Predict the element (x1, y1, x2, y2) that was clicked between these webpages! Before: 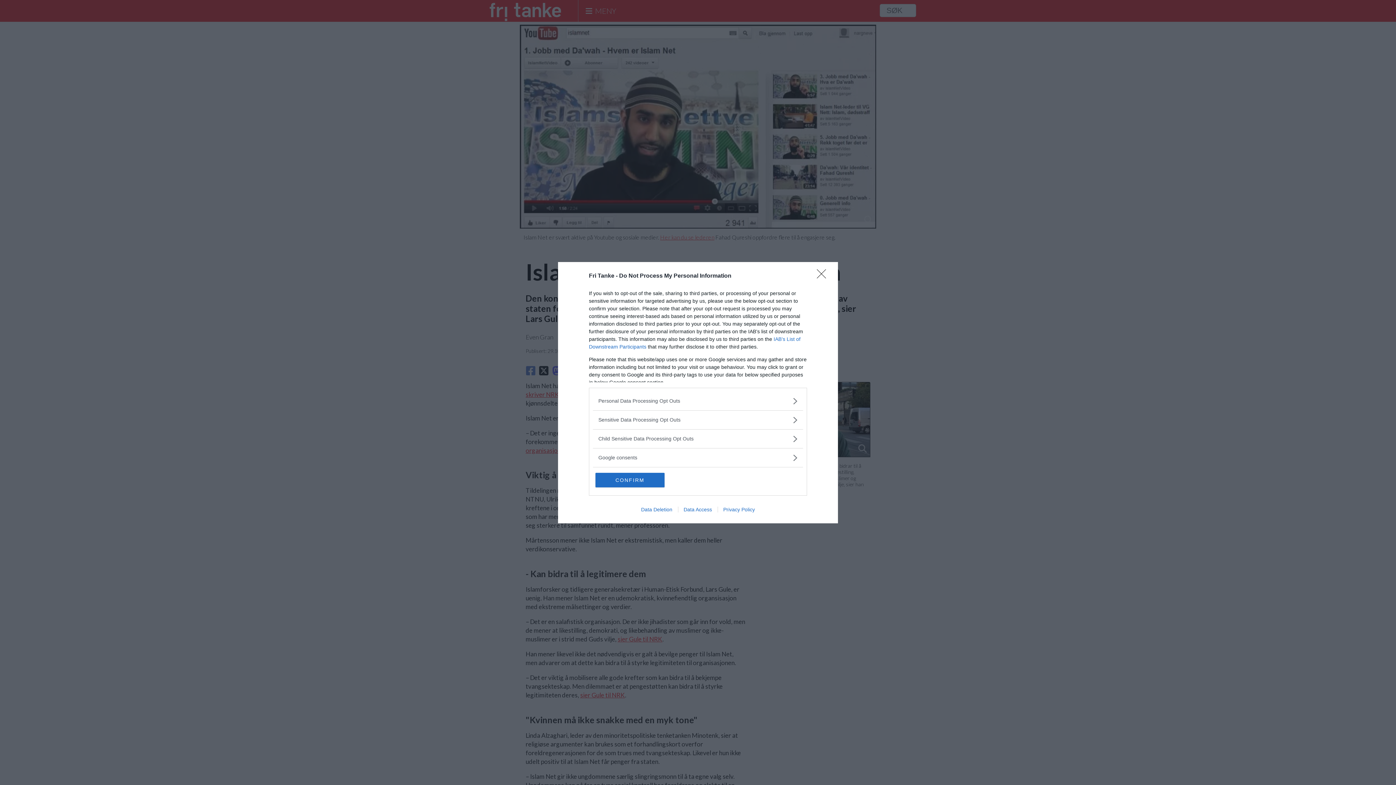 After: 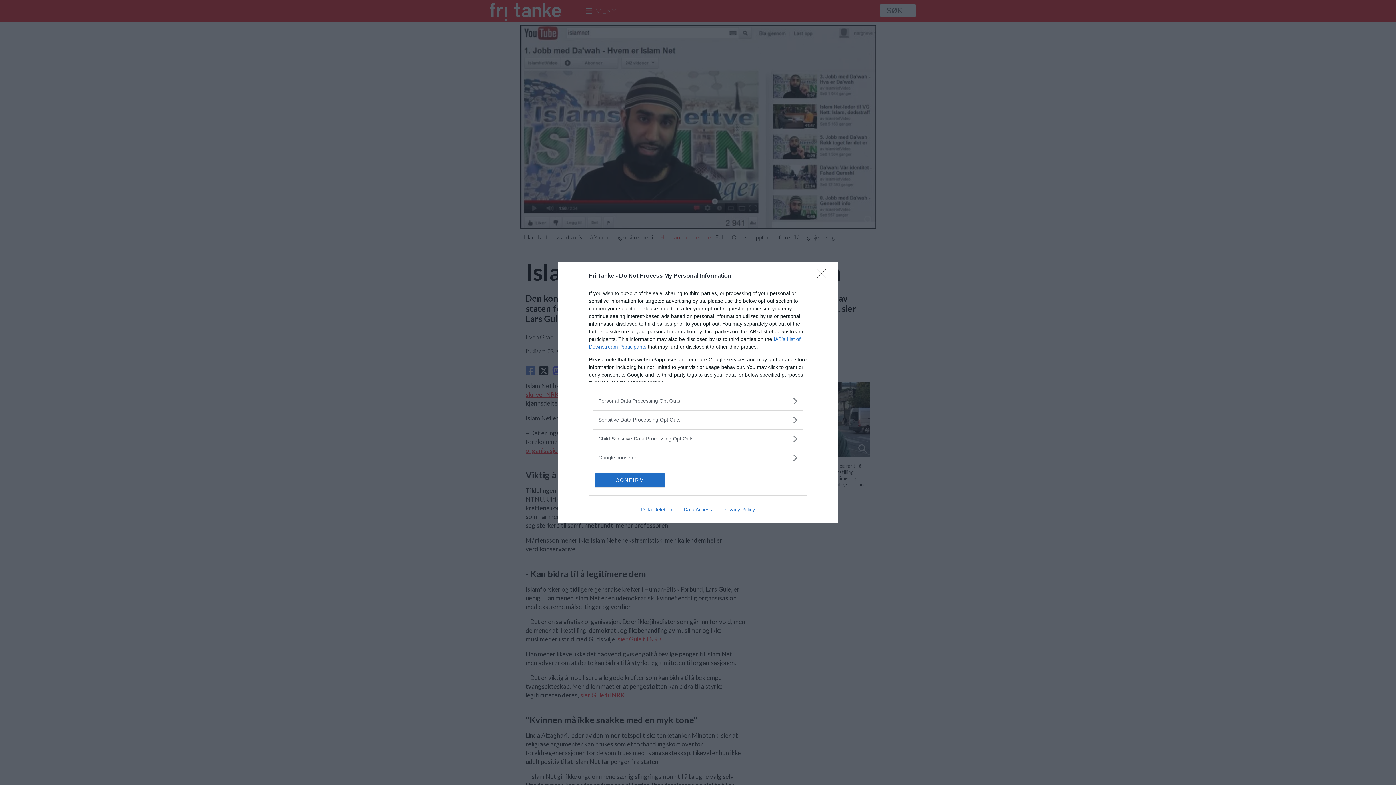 Action: bbox: (717, 506, 760, 512) label: Privacy Policy